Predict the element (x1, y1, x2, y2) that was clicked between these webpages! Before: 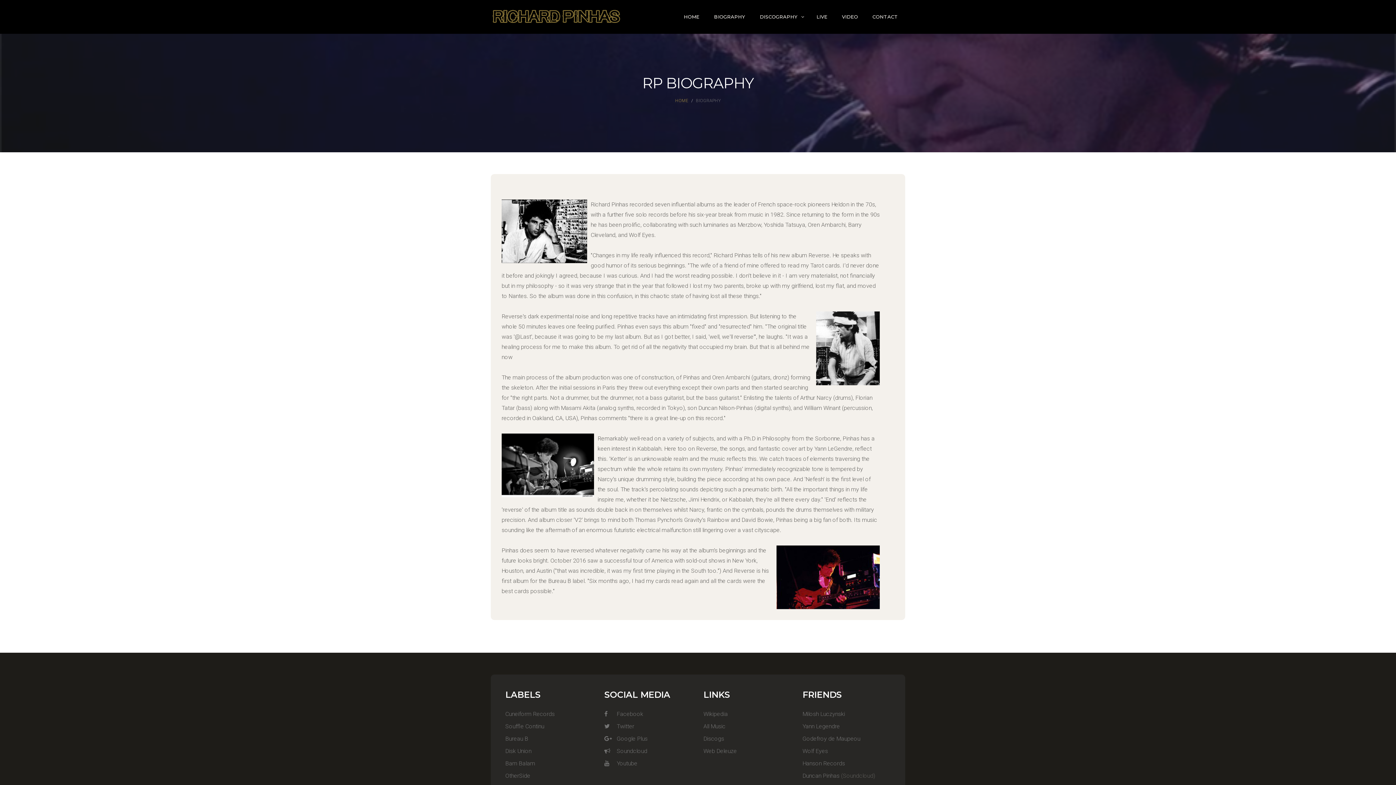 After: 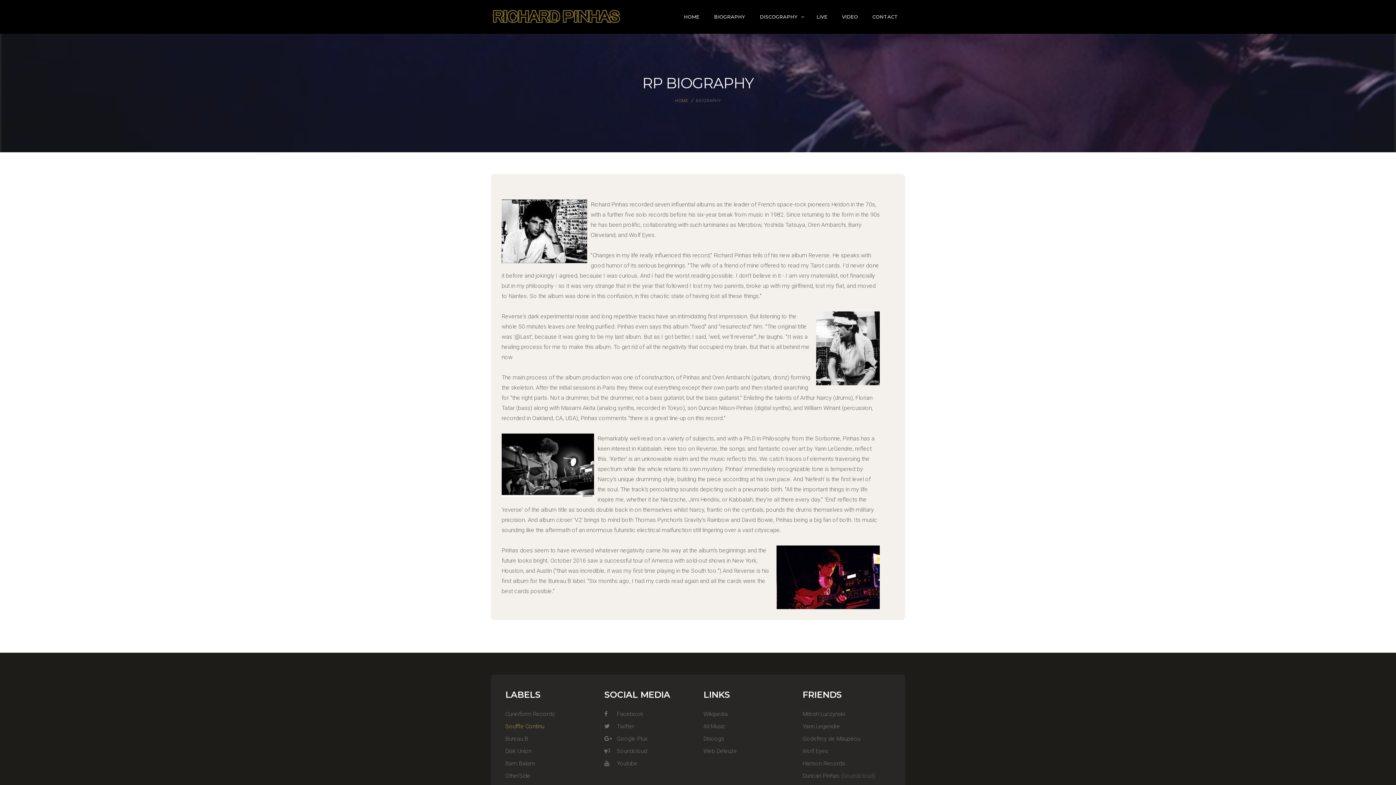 Action: label: Souffle Continu bbox: (505, 723, 544, 730)